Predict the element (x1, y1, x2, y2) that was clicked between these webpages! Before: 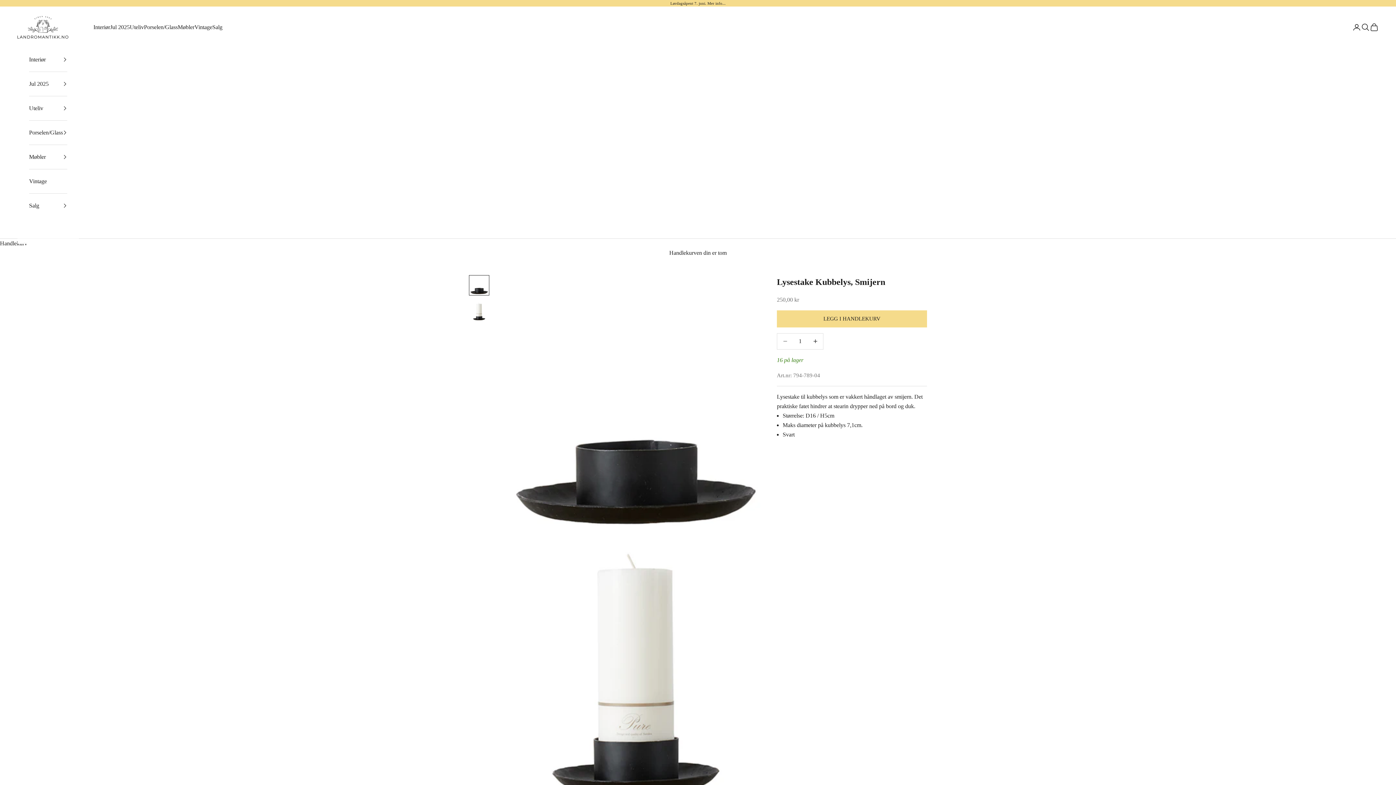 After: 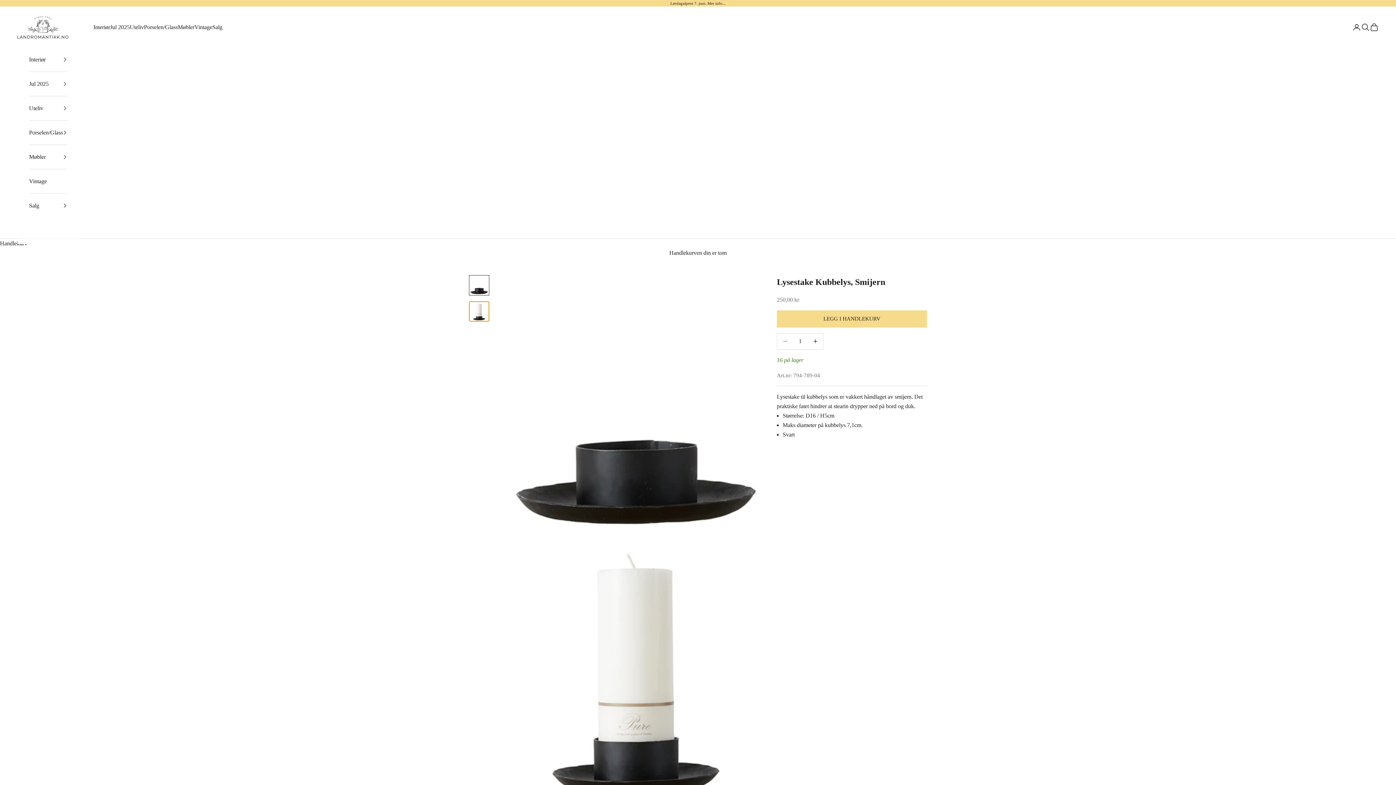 Action: bbox: (469, 301, 489, 321) label: Gå til element 2